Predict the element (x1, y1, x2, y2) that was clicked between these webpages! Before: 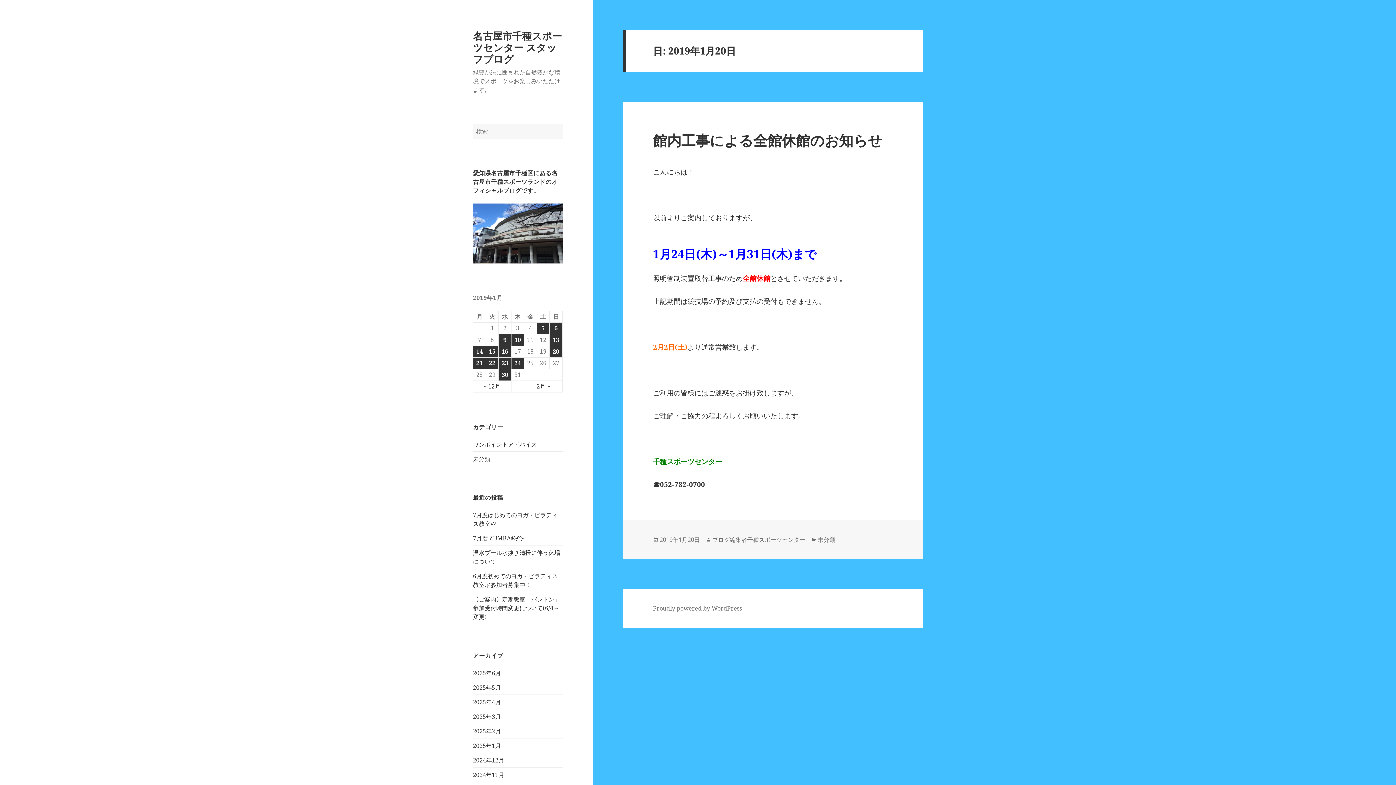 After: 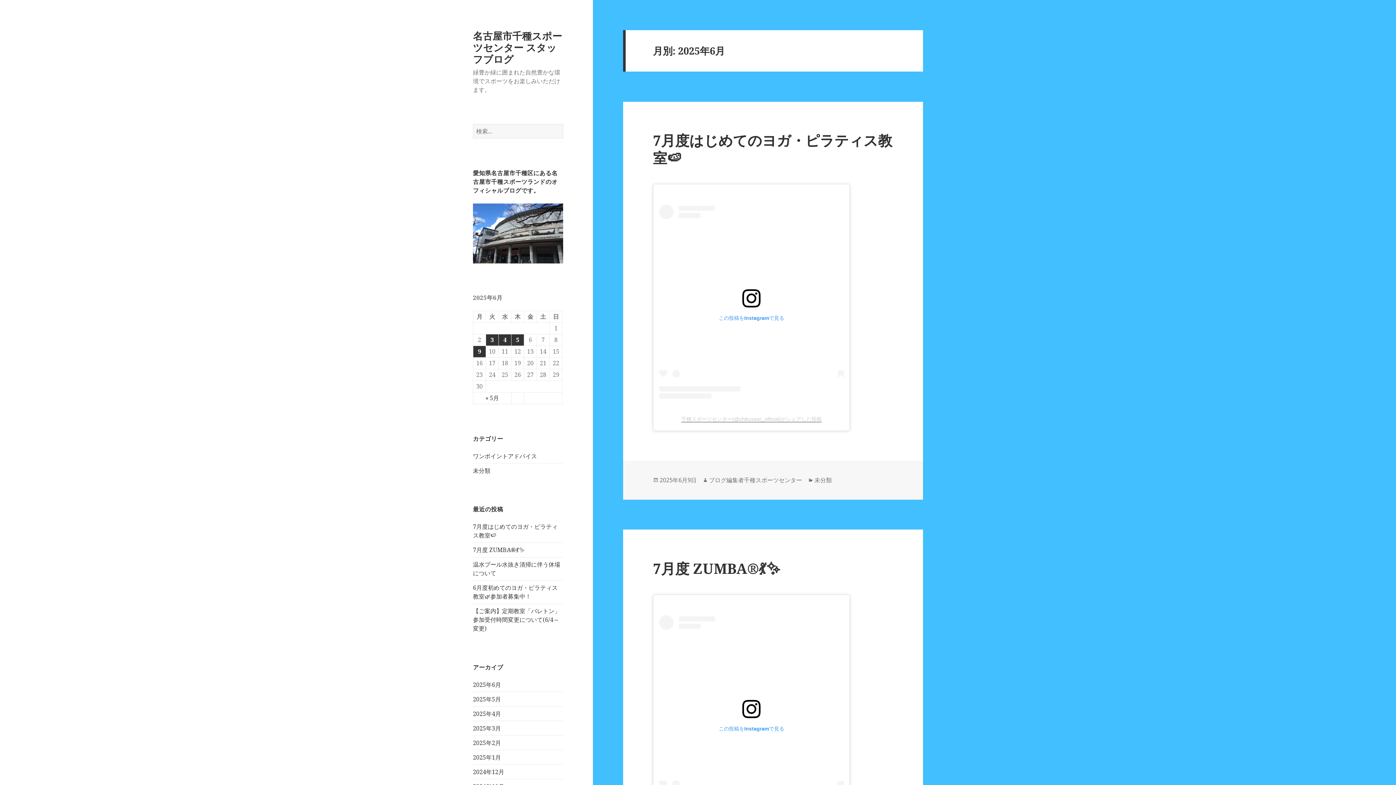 Action: label: 2025年6月 bbox: (473, 669, 501, 677)